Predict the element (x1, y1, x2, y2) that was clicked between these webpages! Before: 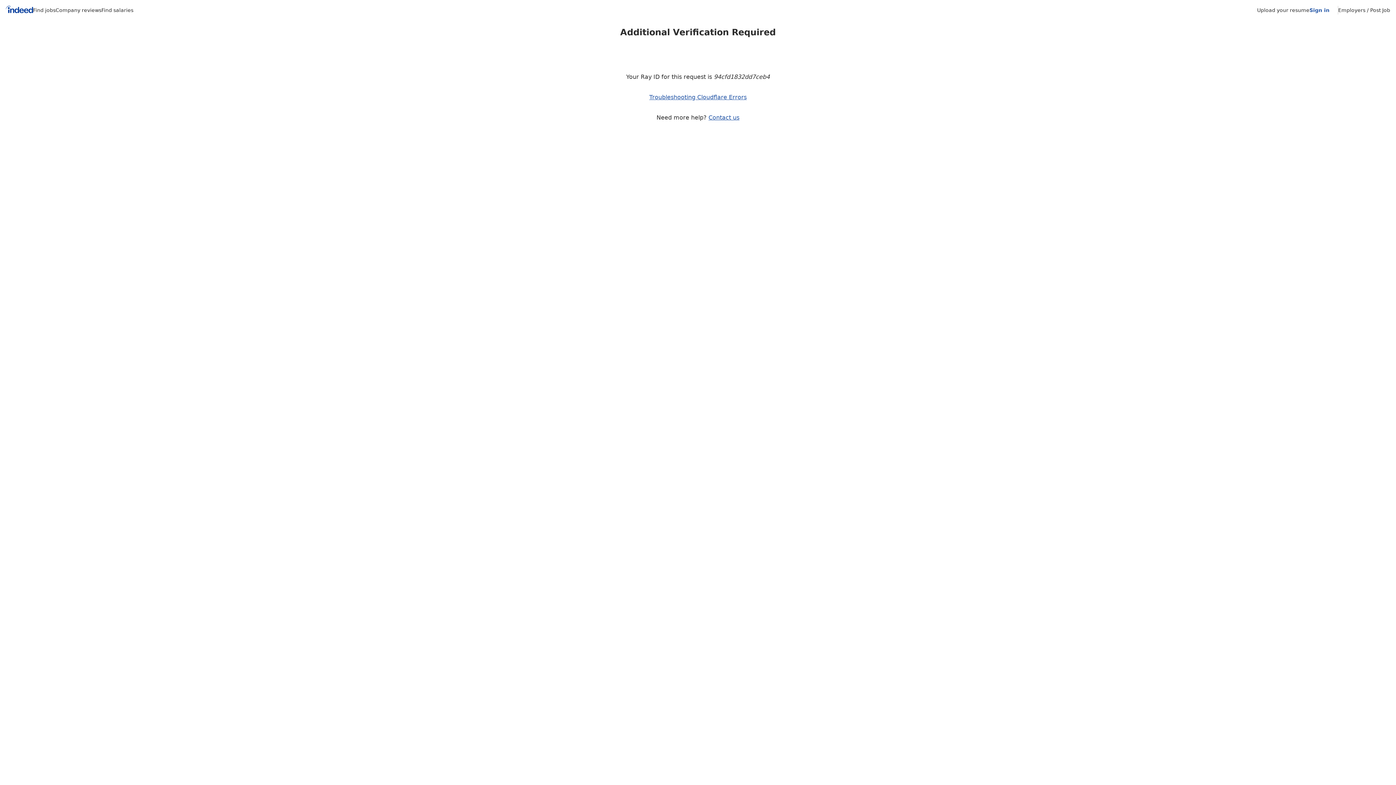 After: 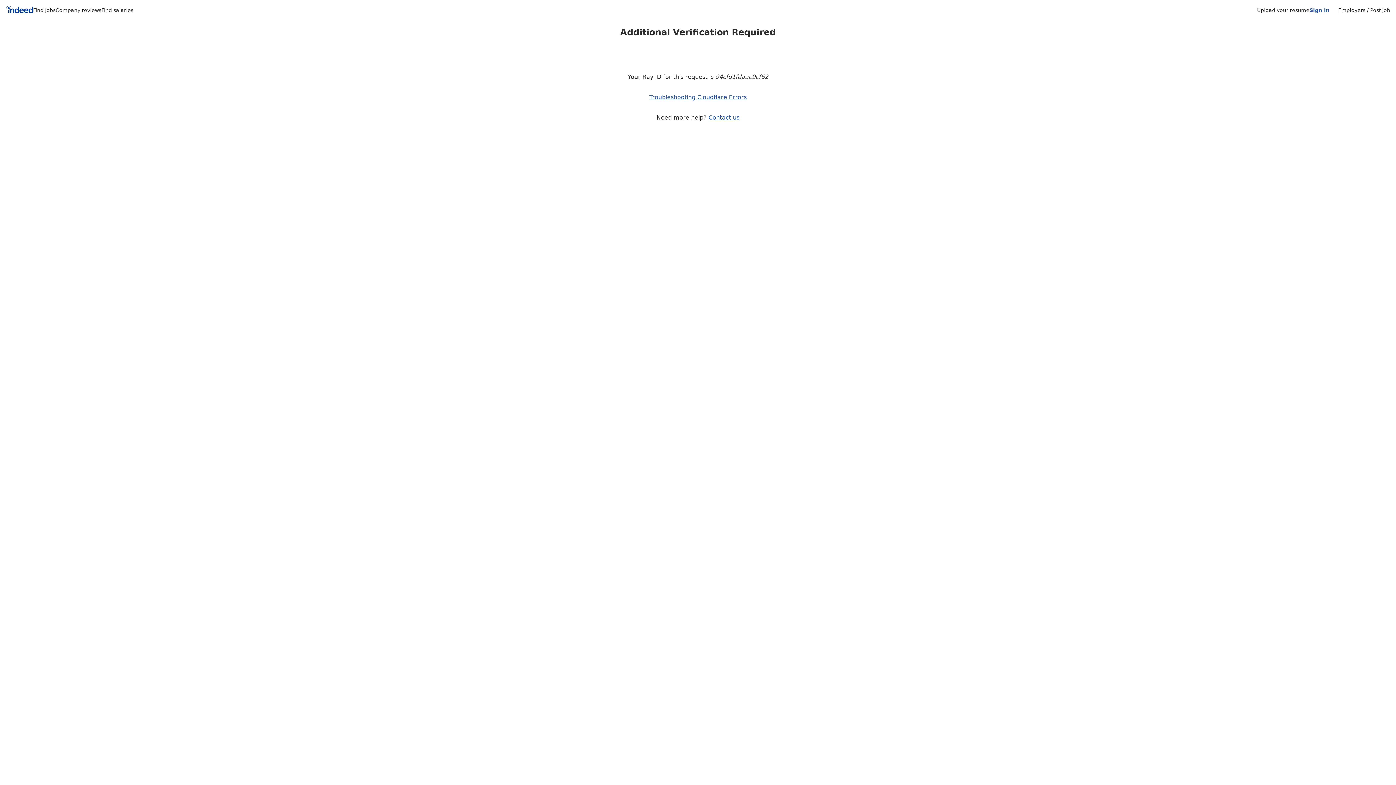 Action: label: Employers / Post Job bbox: (1338, 7, 1390, 13)